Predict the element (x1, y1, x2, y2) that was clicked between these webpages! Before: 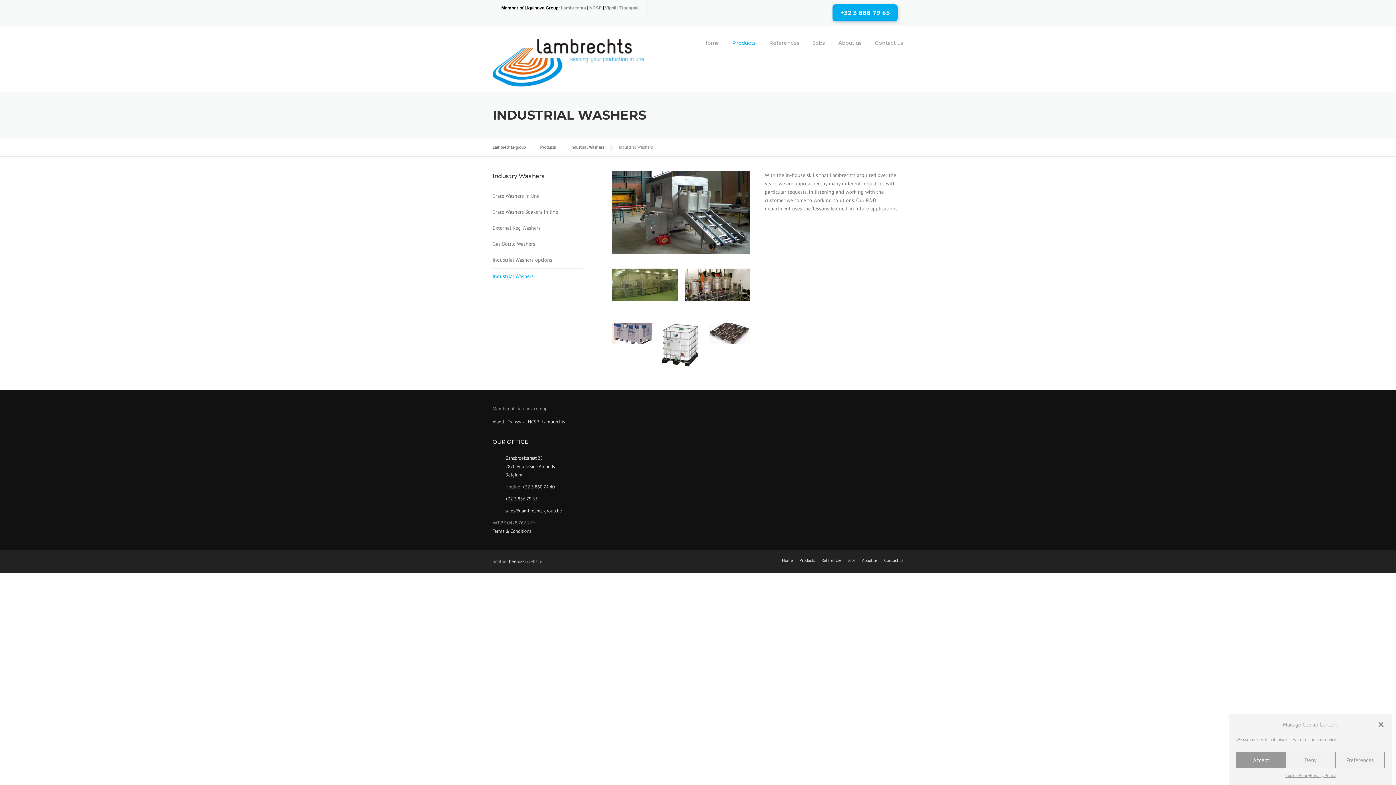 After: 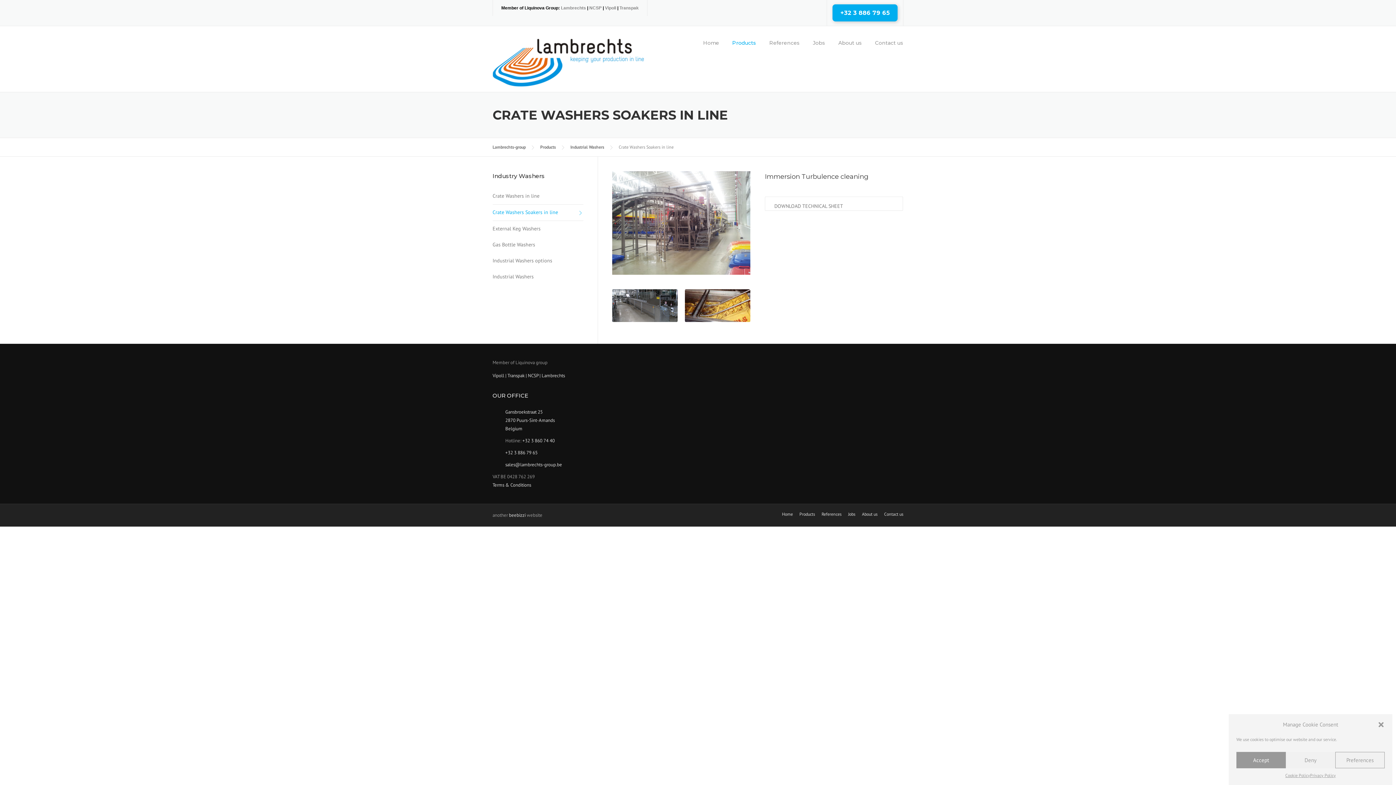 Action: label: Crate Washers Soakers in line bbox: (492, 204, 583, 220)